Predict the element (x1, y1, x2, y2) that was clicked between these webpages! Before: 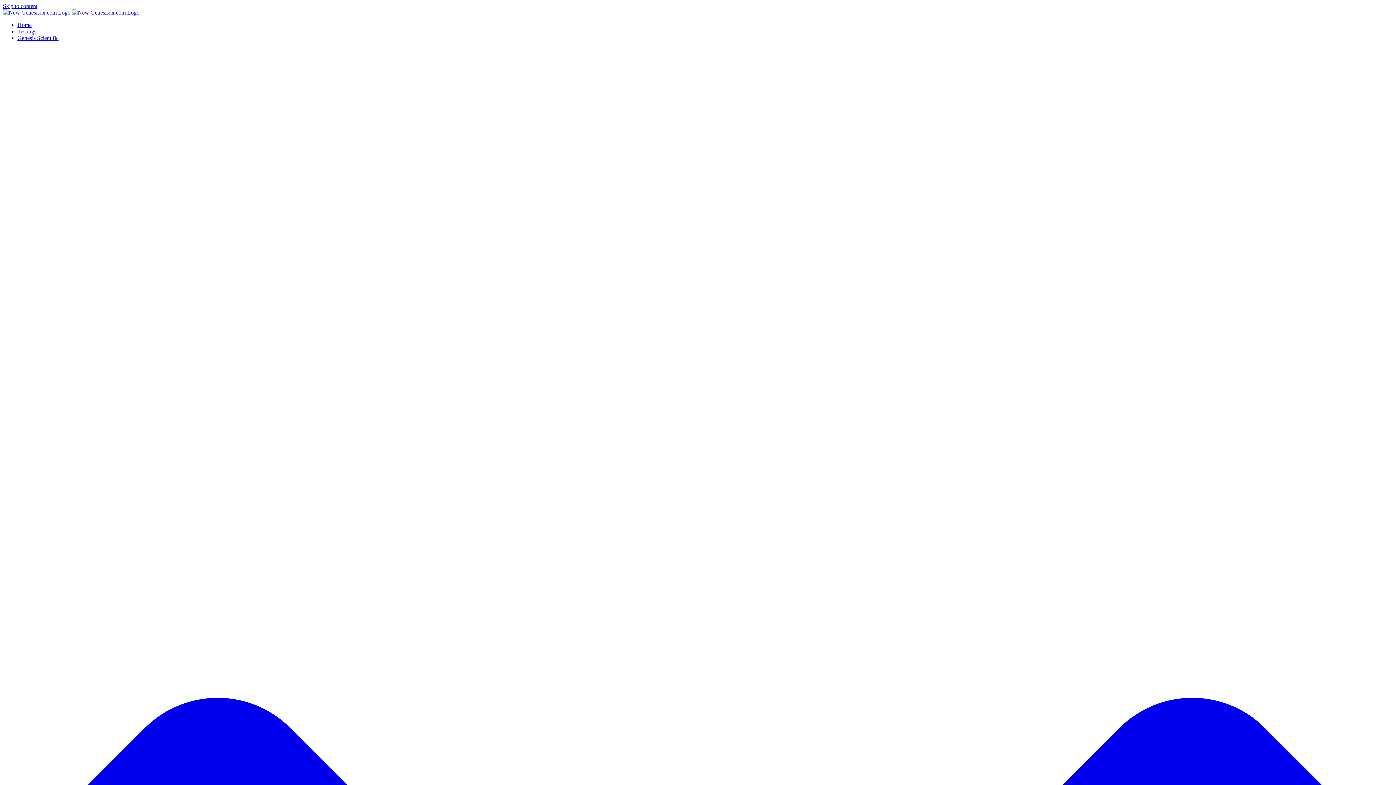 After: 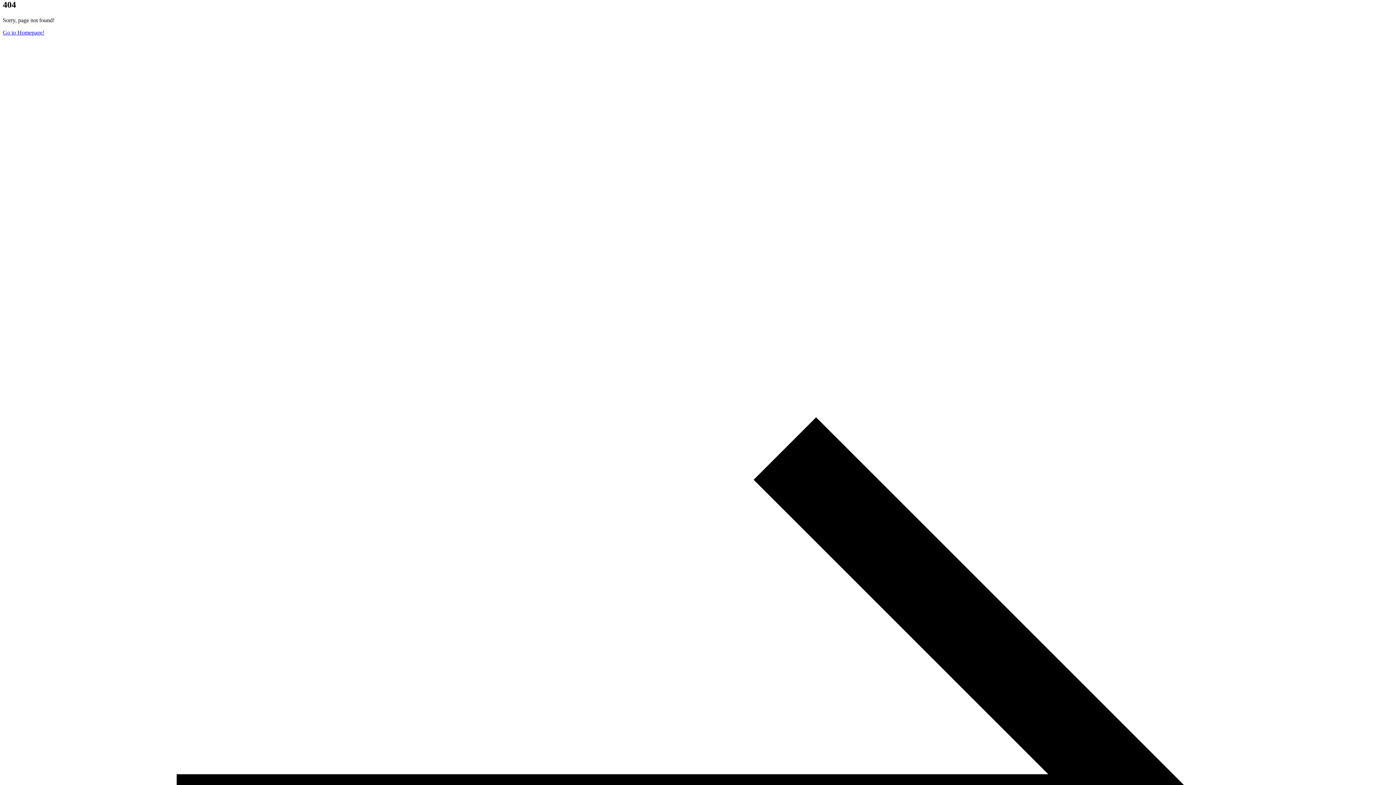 Action: label: Skip to content bbox: (2, 2, 37, 9)